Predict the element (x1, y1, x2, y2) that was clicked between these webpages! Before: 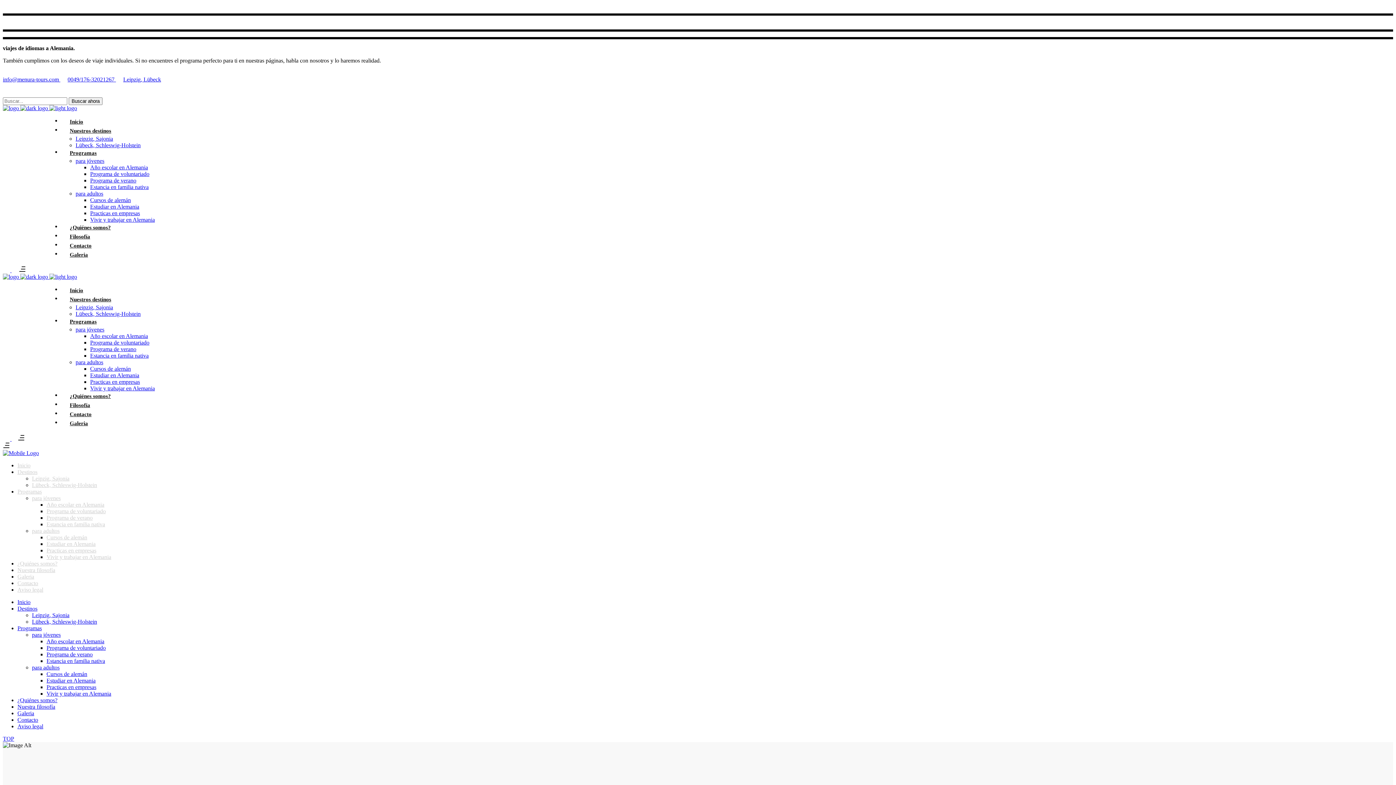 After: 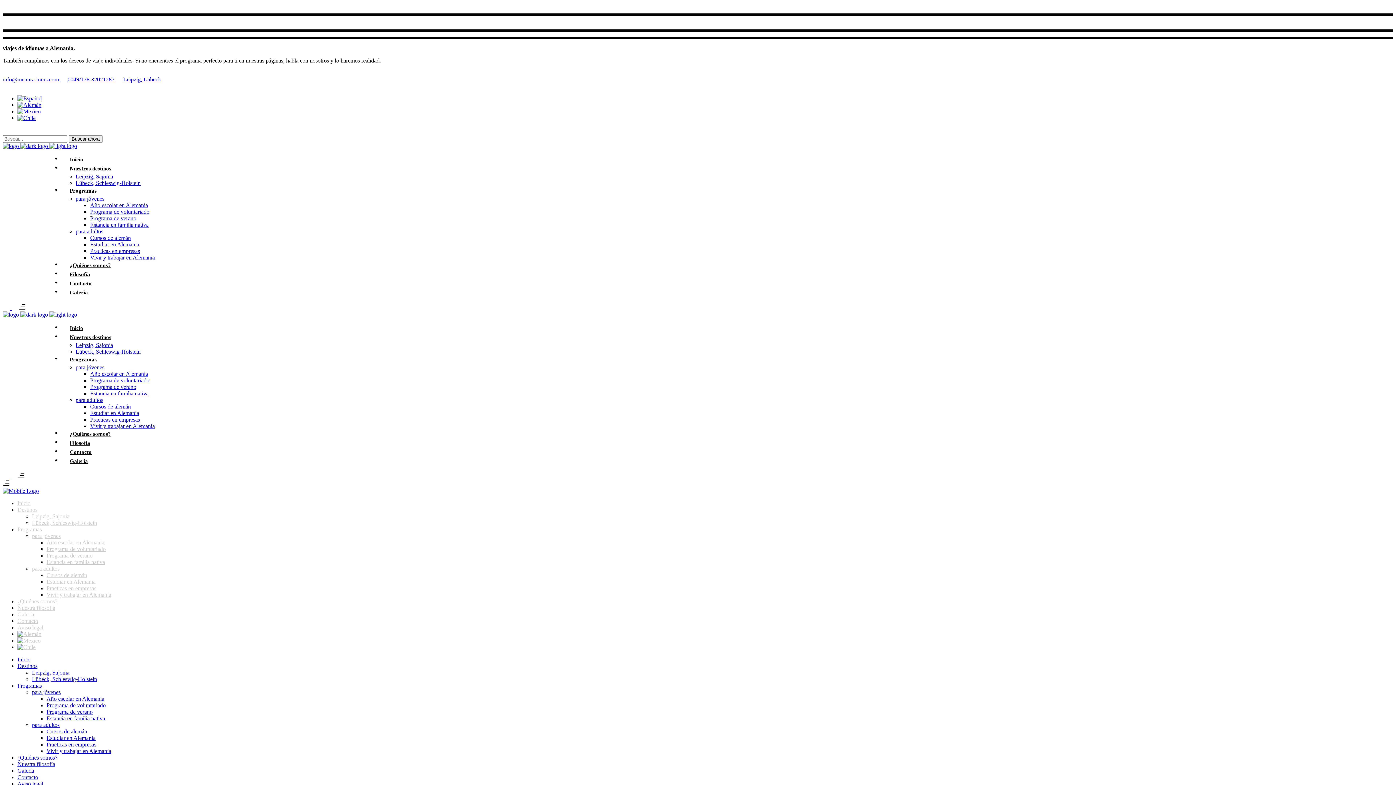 Action: label: Inicio bbox: (61, 117, 154, 126)